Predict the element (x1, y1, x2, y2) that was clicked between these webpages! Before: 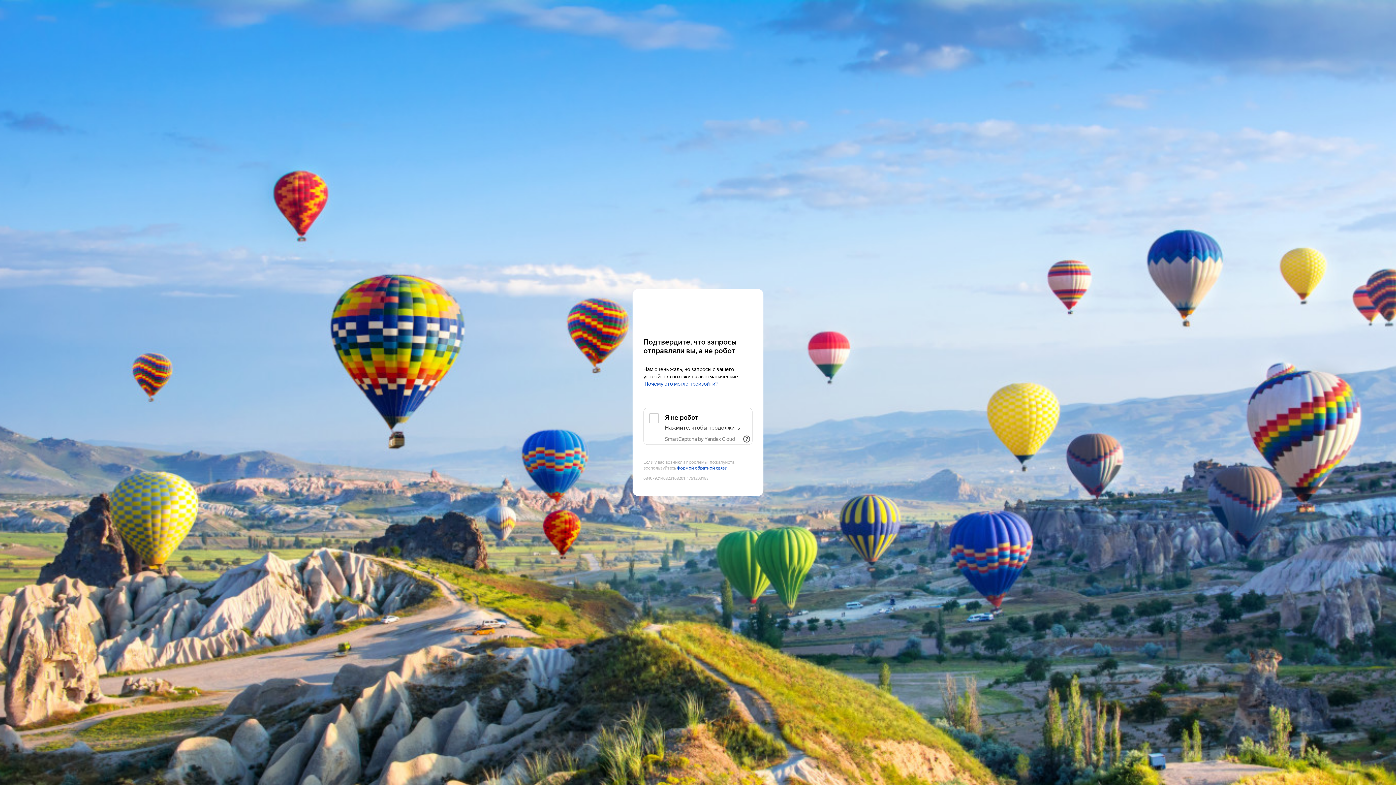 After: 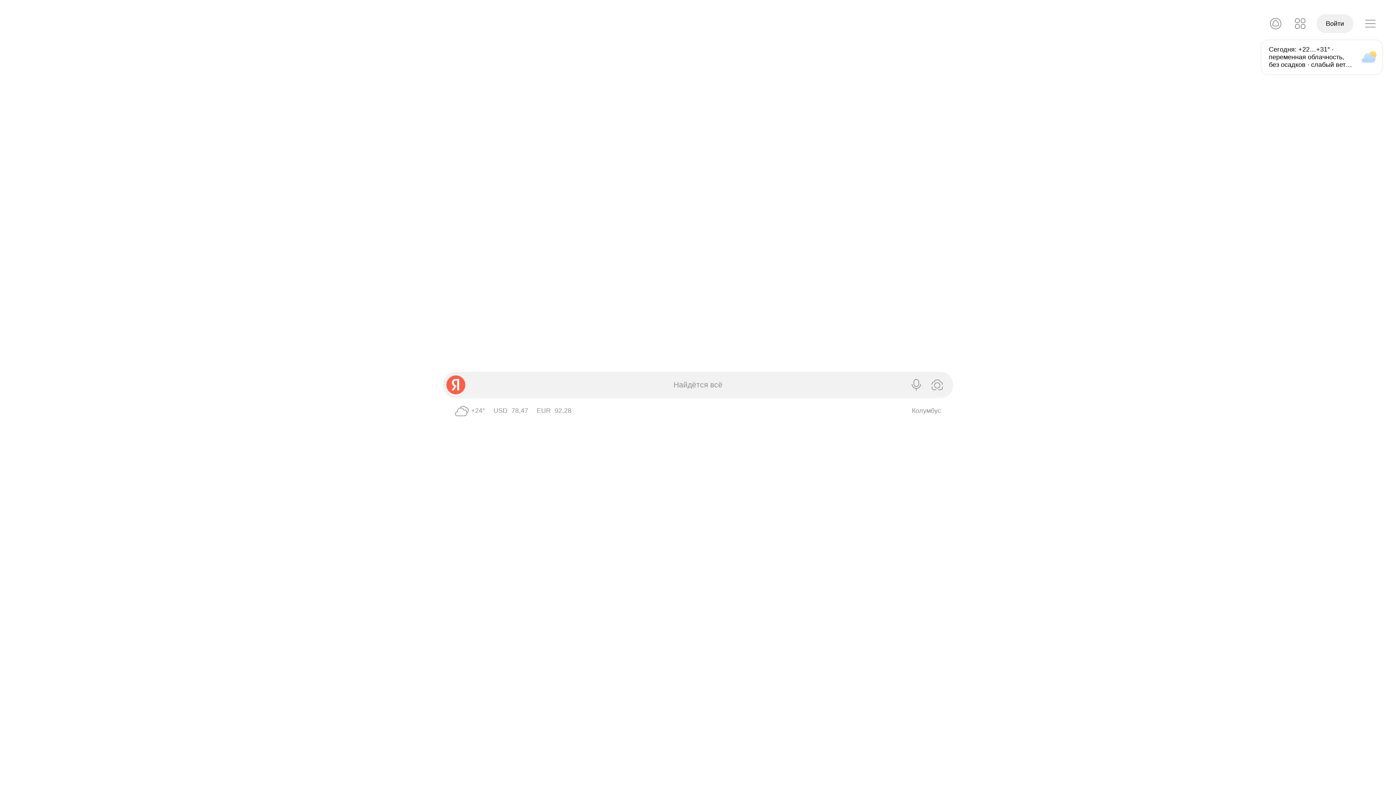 Action: bbox: (643, 303, 752, 316) label: Yandex